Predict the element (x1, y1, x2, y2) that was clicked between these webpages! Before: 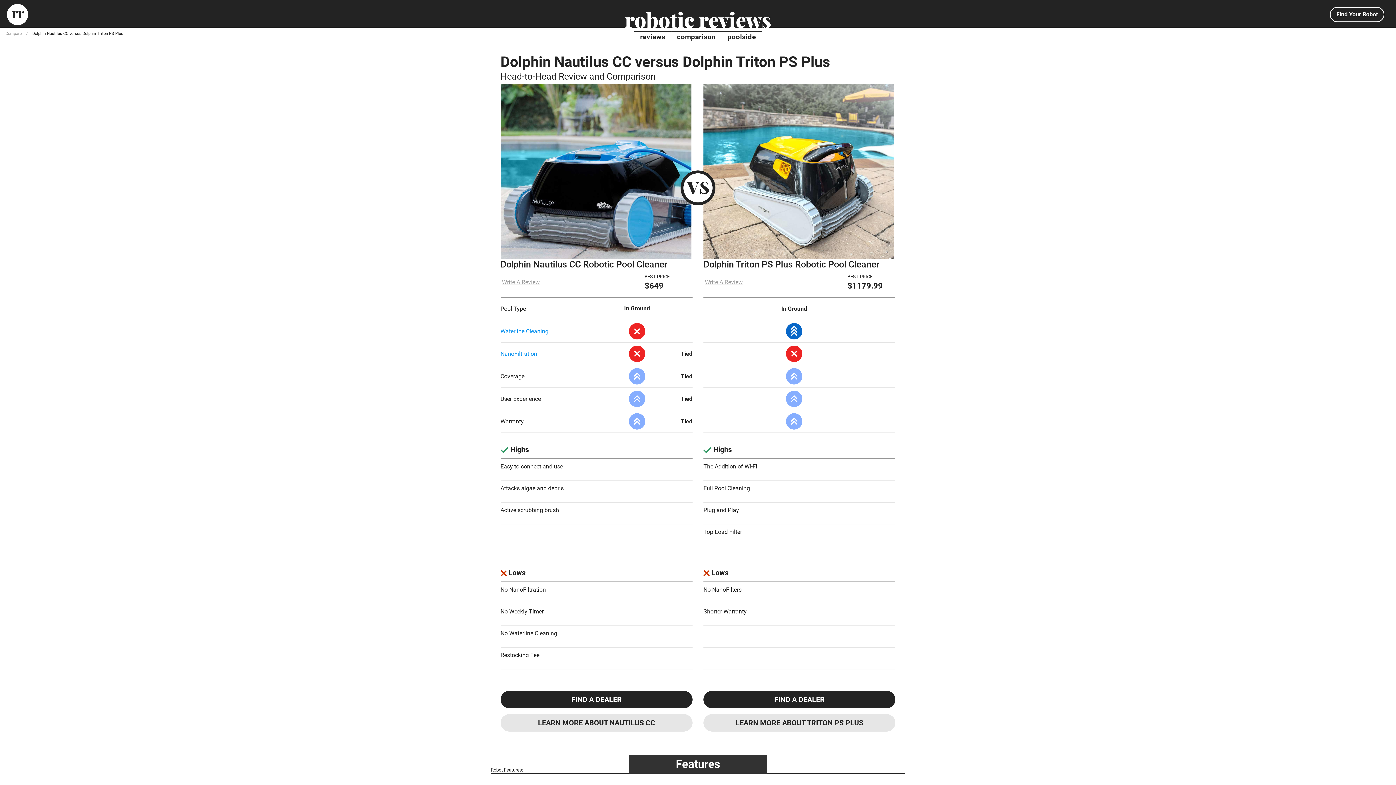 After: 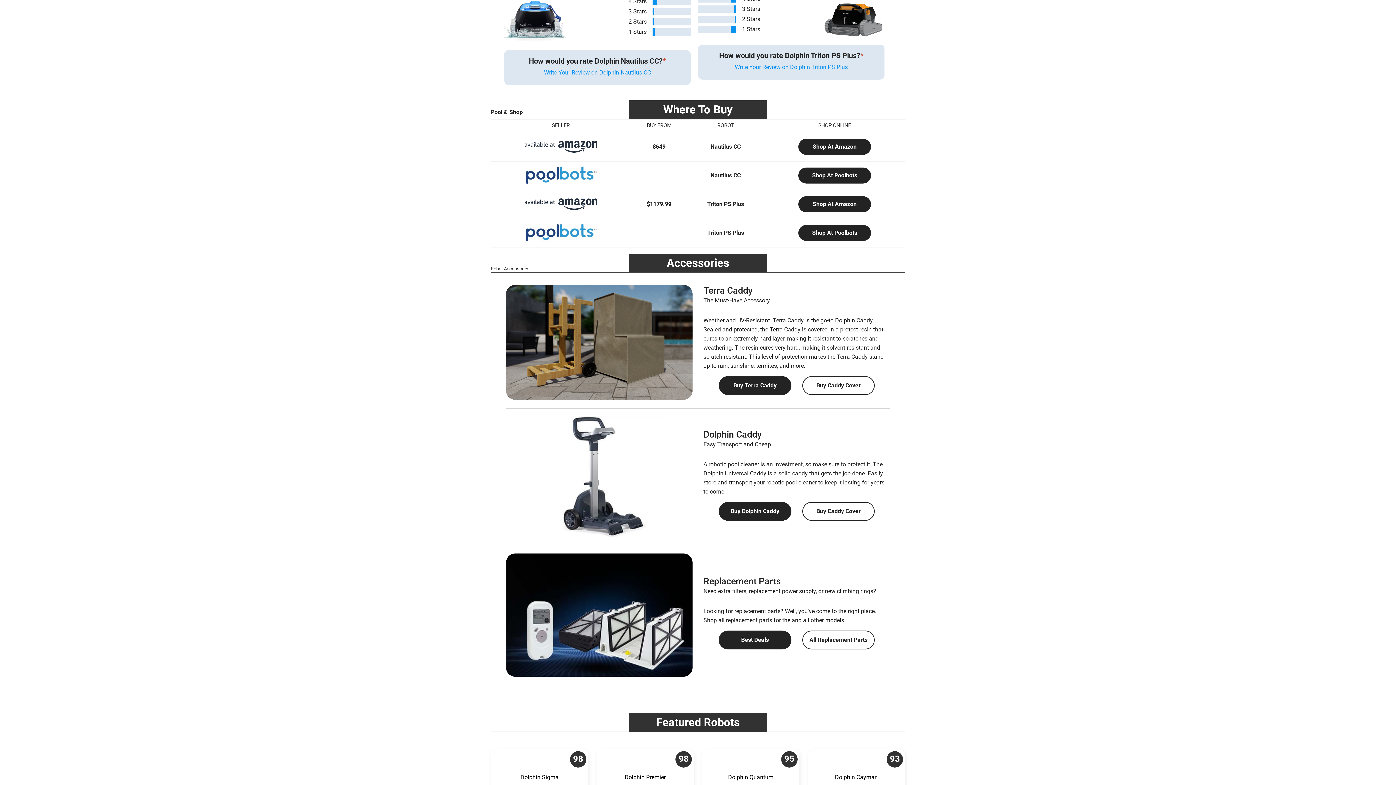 Action: bbox: (500, 691, 692, 708) label: FIND A DEALER